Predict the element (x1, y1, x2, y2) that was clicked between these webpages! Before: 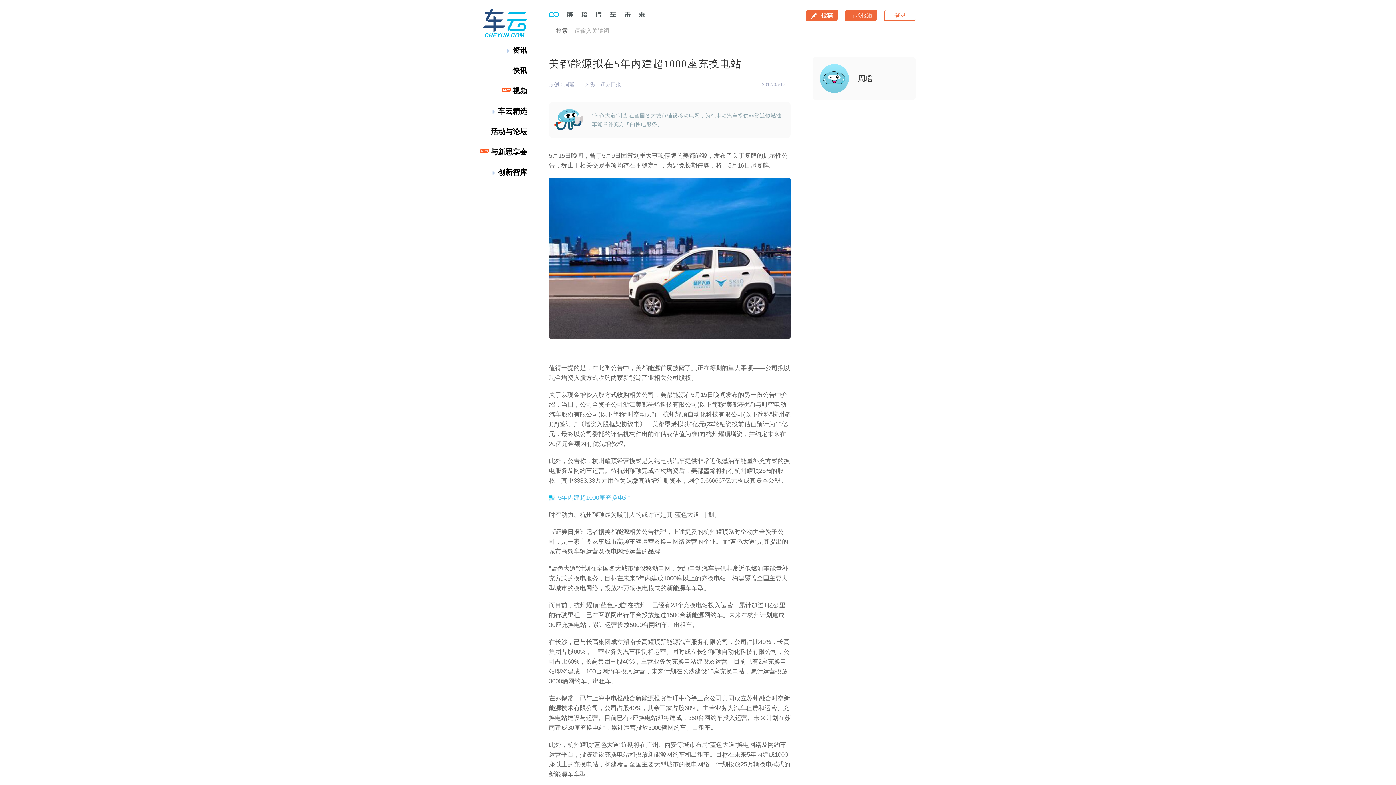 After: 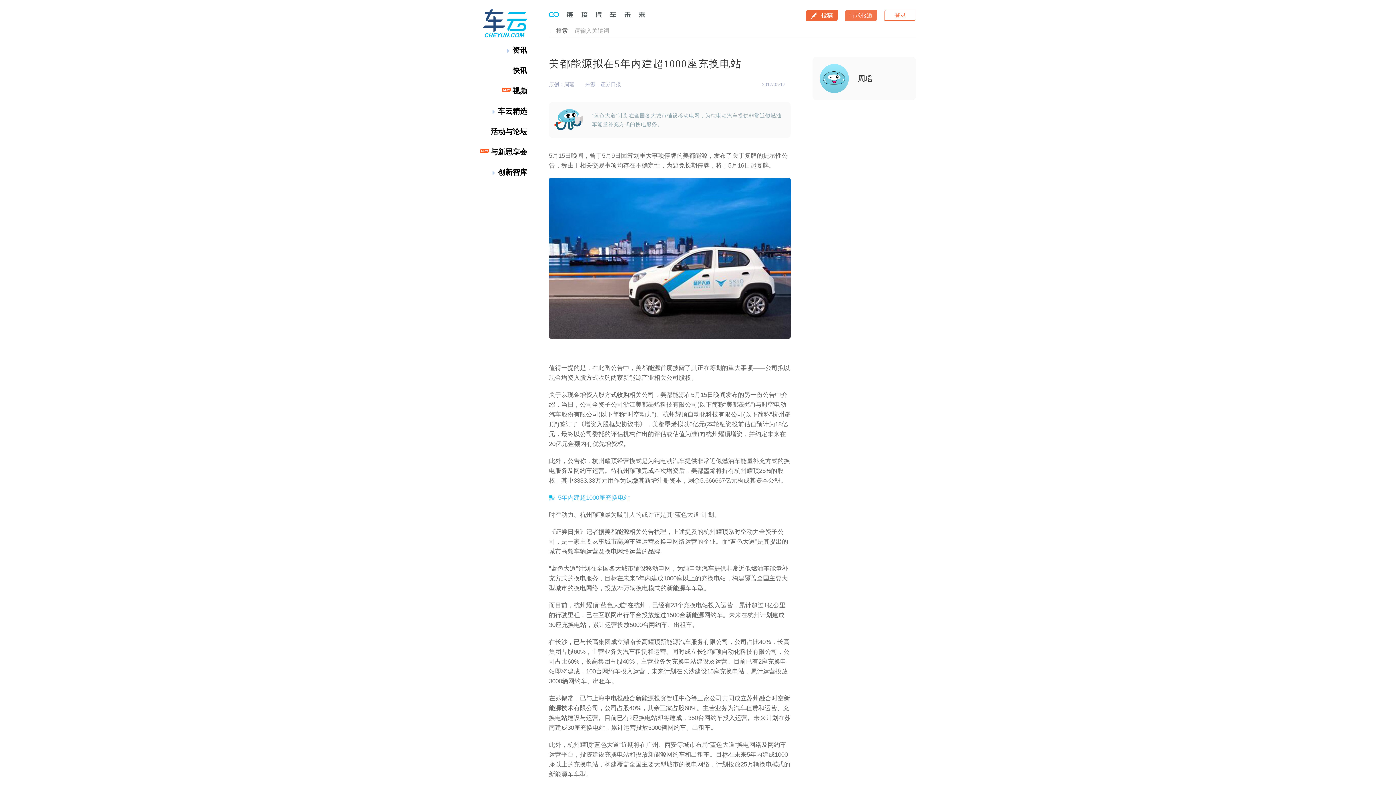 Action: bbox: (845, 10, 877, 21) label: 寻求报道